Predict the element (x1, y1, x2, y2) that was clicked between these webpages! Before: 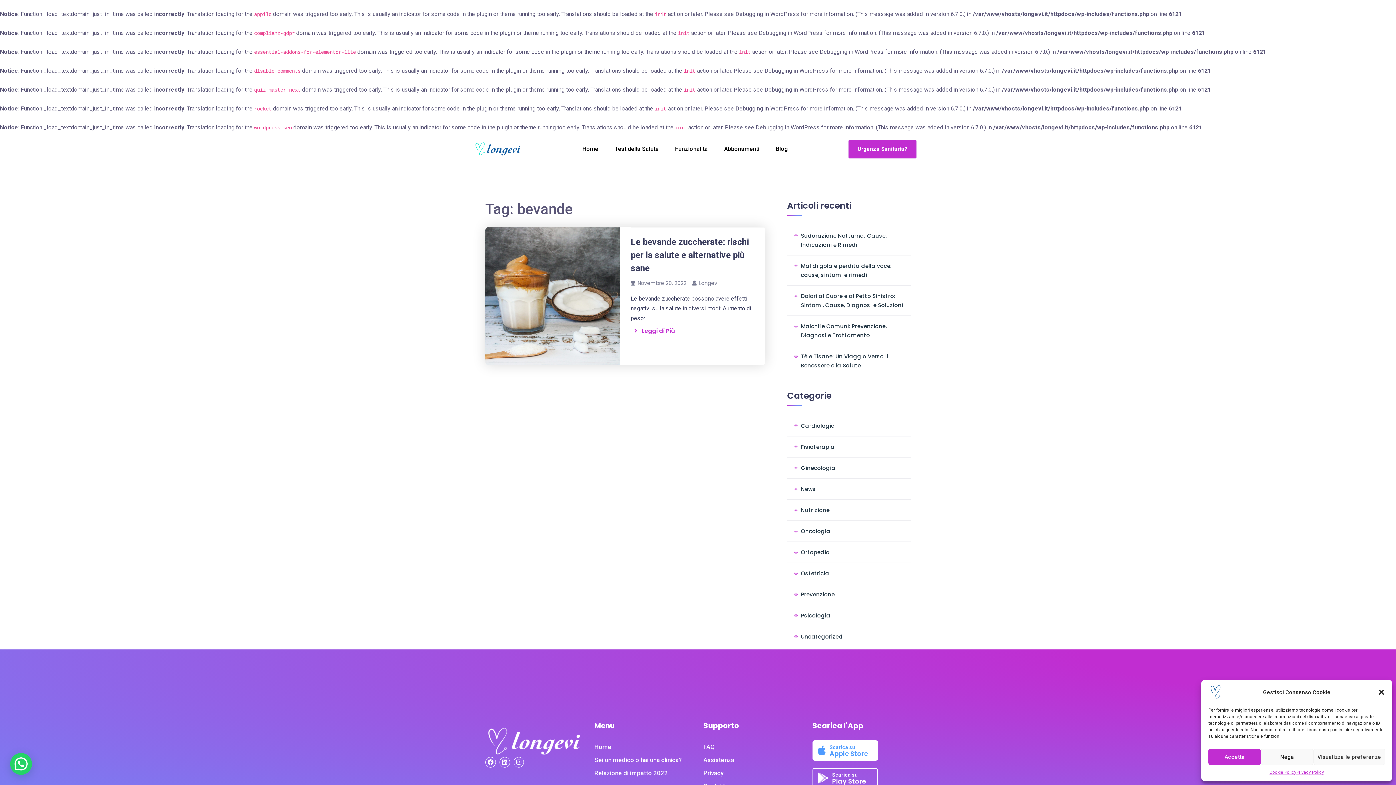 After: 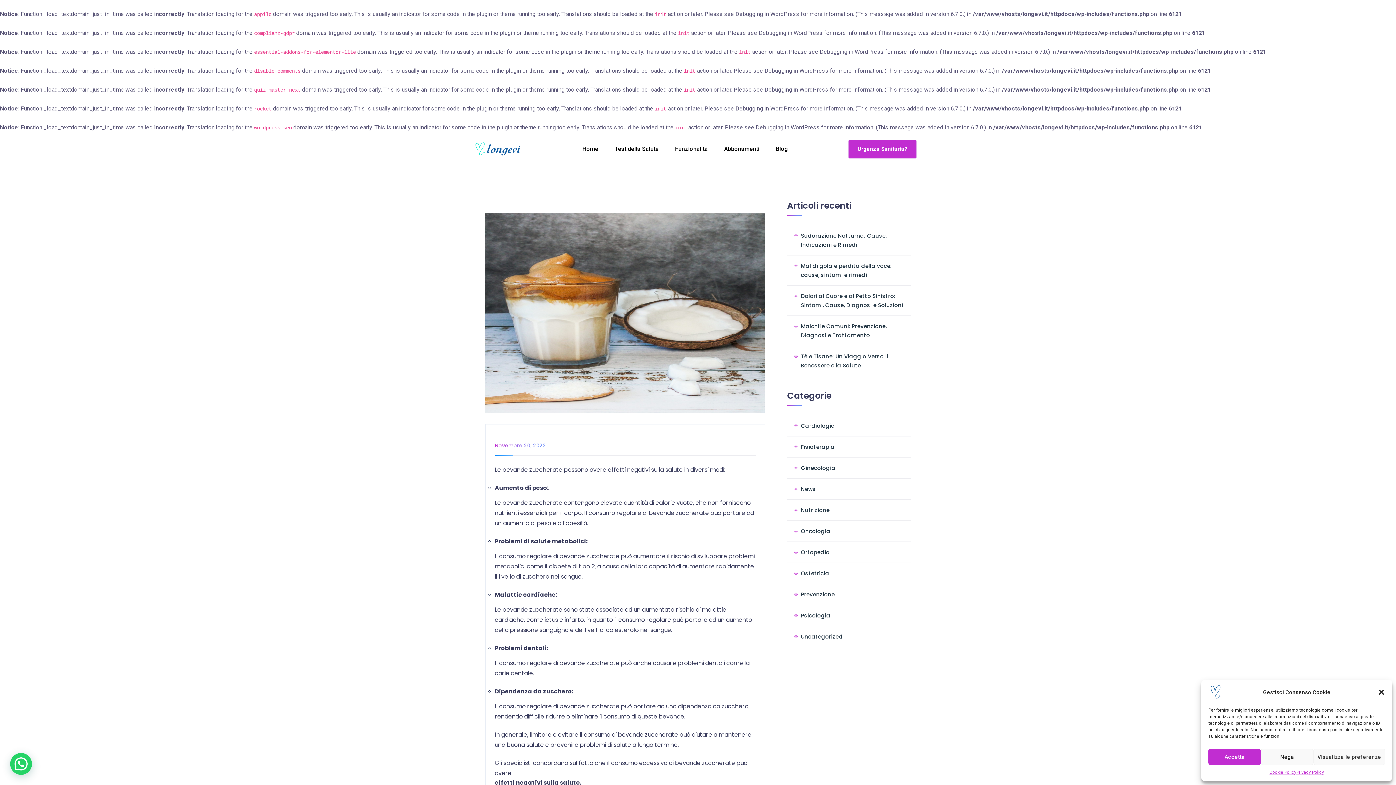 Action: bbox: (485, 227, 620, 365)